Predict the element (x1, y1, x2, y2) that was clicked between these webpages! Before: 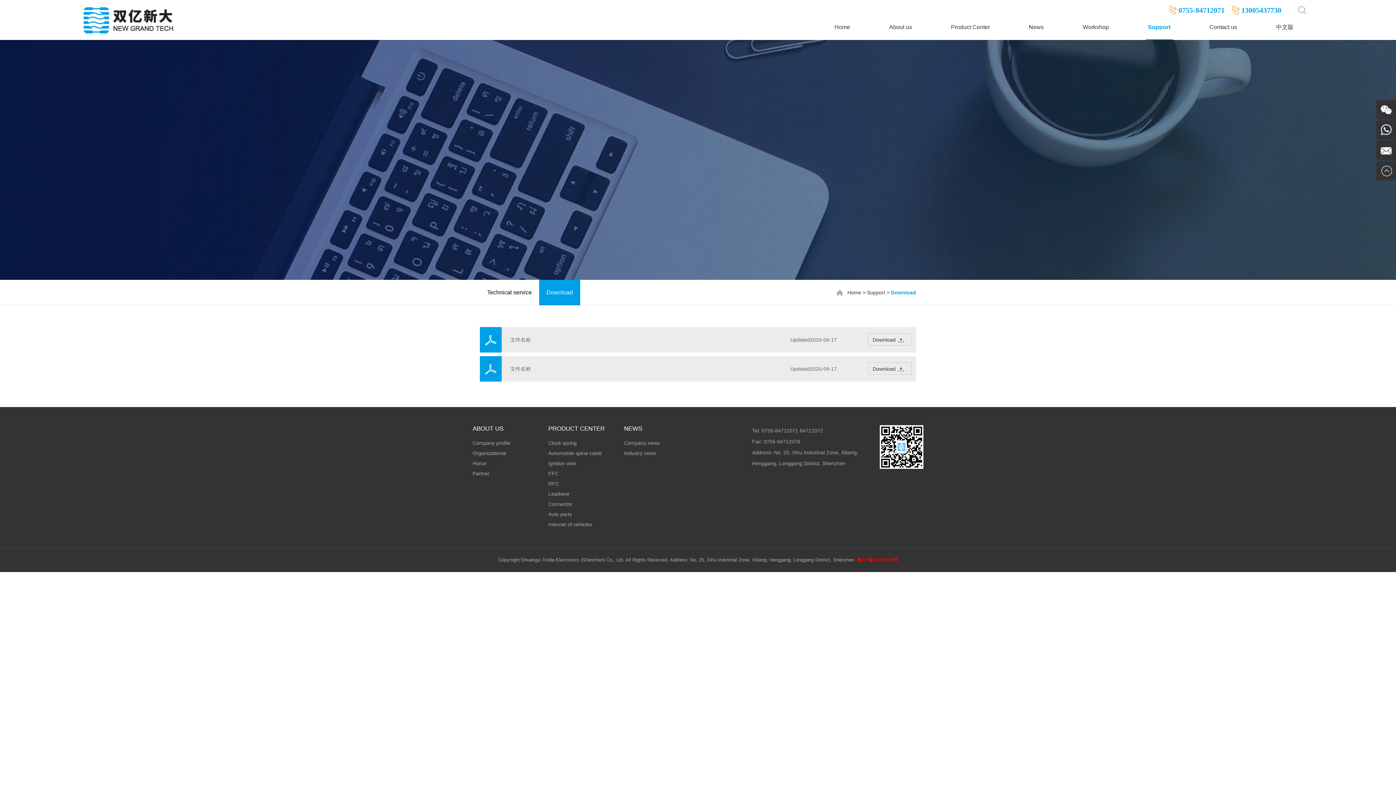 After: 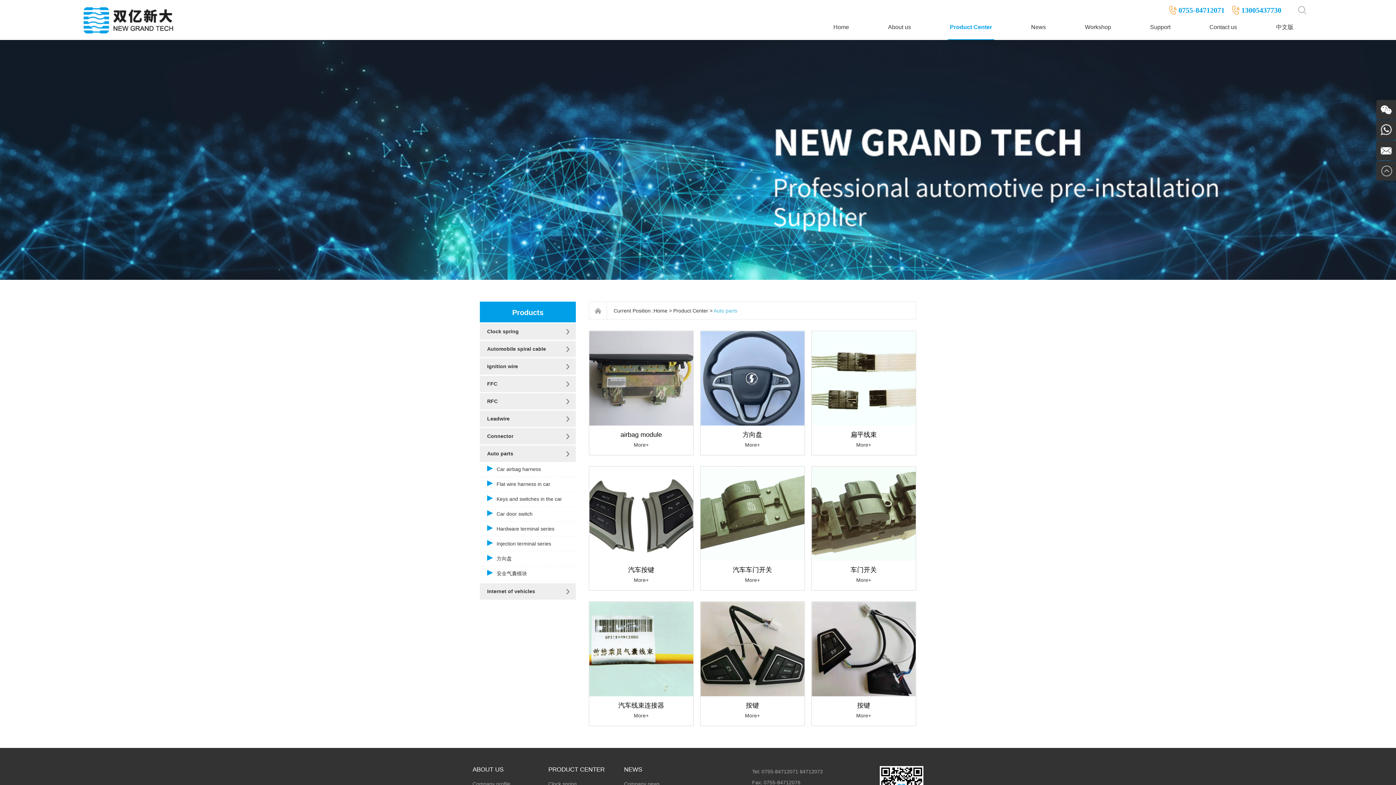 Action: bbox: (548, 511, 572, 517) label: Auto parts